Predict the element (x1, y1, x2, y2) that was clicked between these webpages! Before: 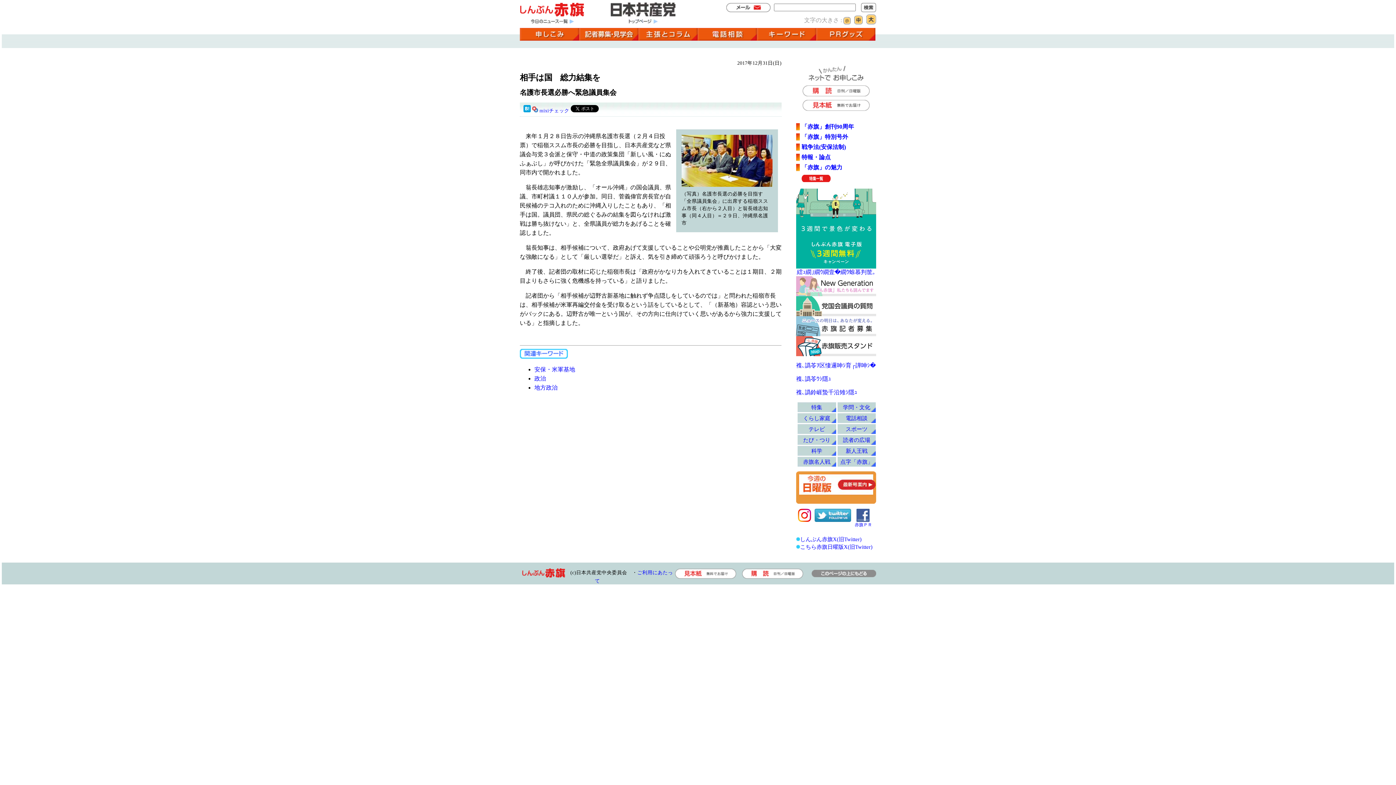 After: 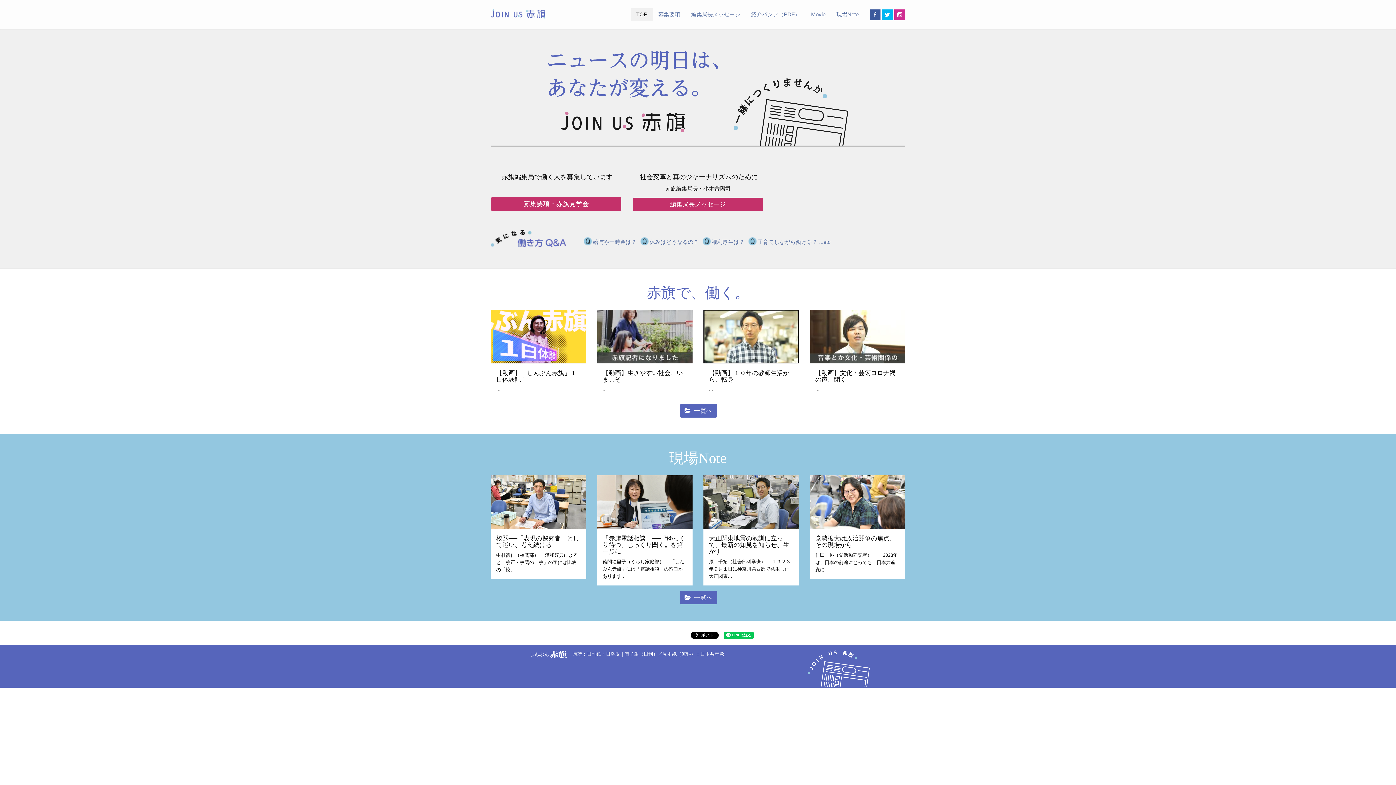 Action: bbox: (796, 331, 876, 337)